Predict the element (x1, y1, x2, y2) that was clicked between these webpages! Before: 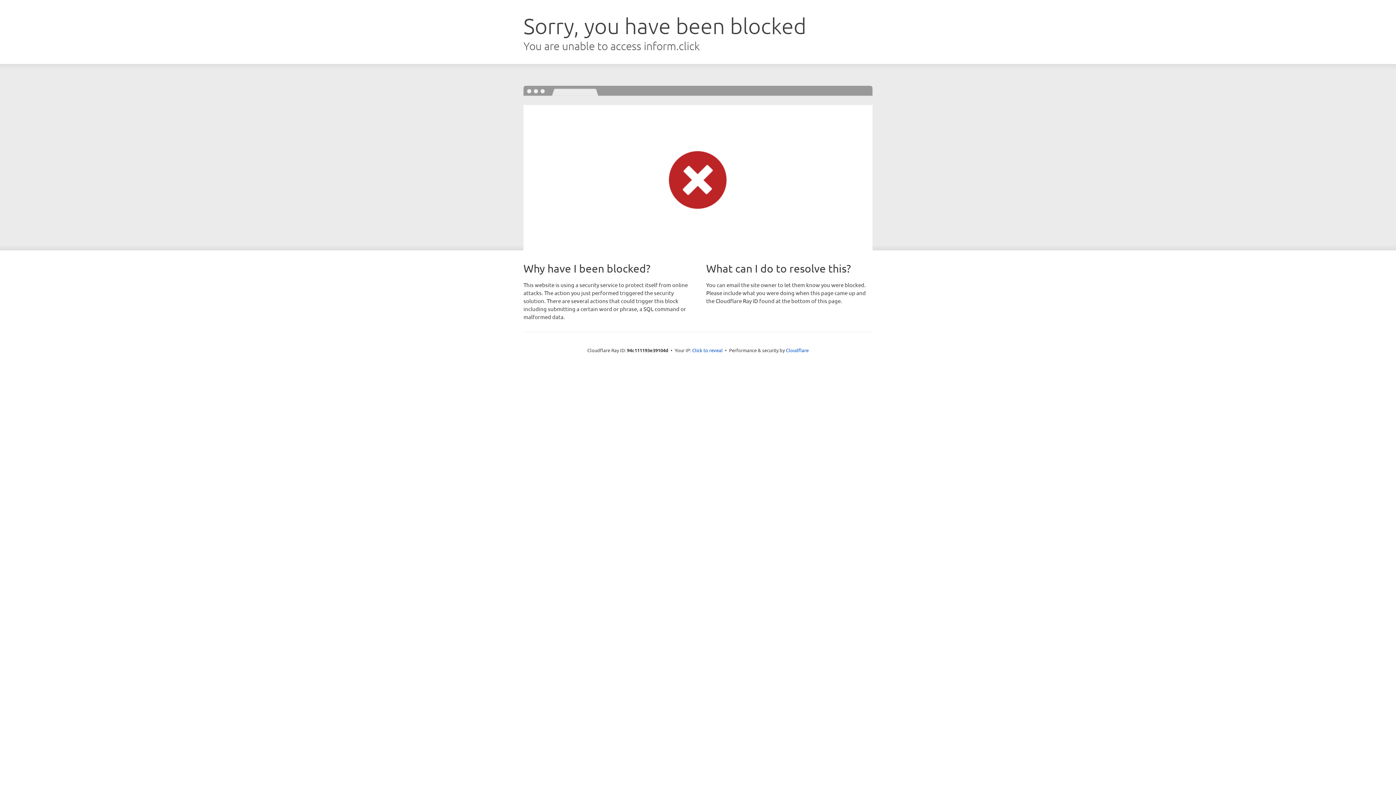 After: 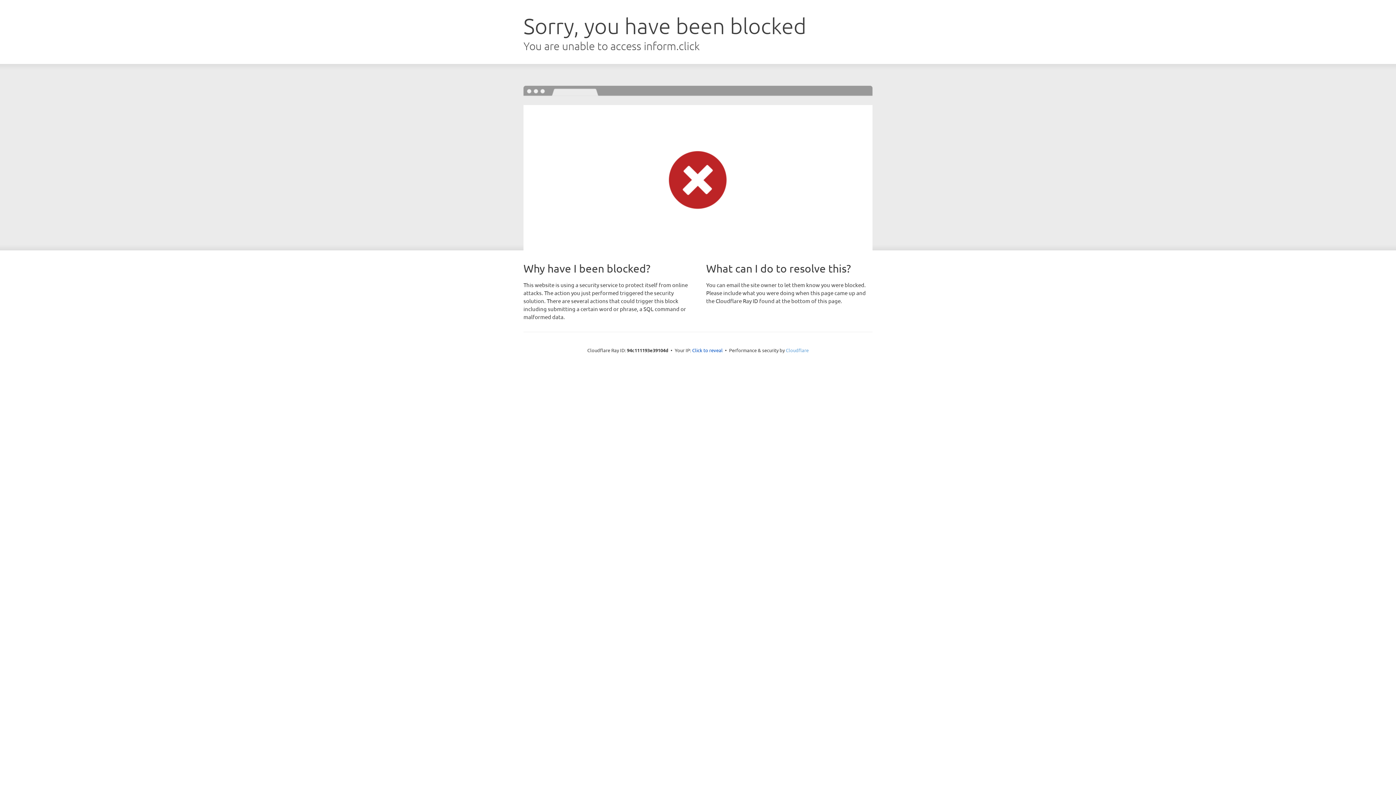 Action: bbox: (786, 347, 808, 353) label: Cloudflare